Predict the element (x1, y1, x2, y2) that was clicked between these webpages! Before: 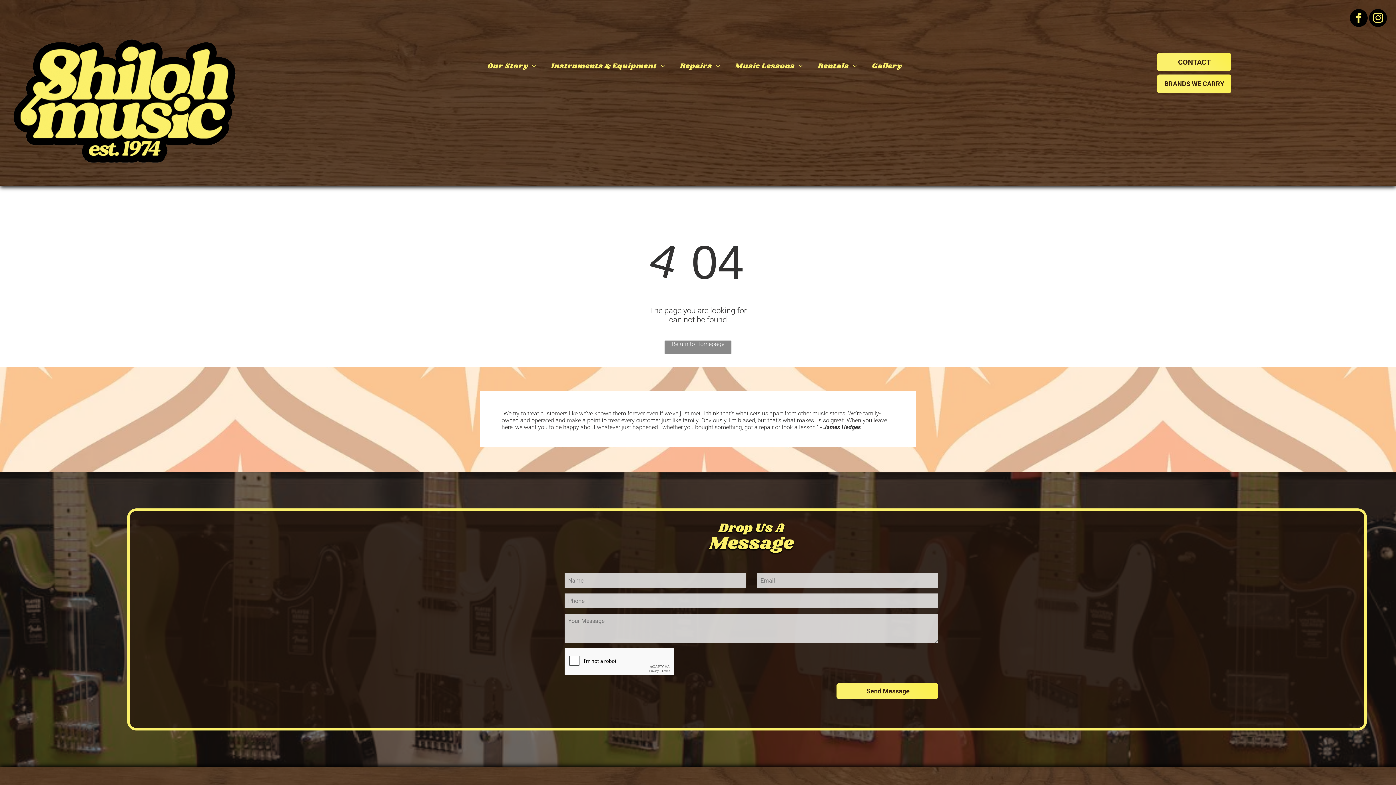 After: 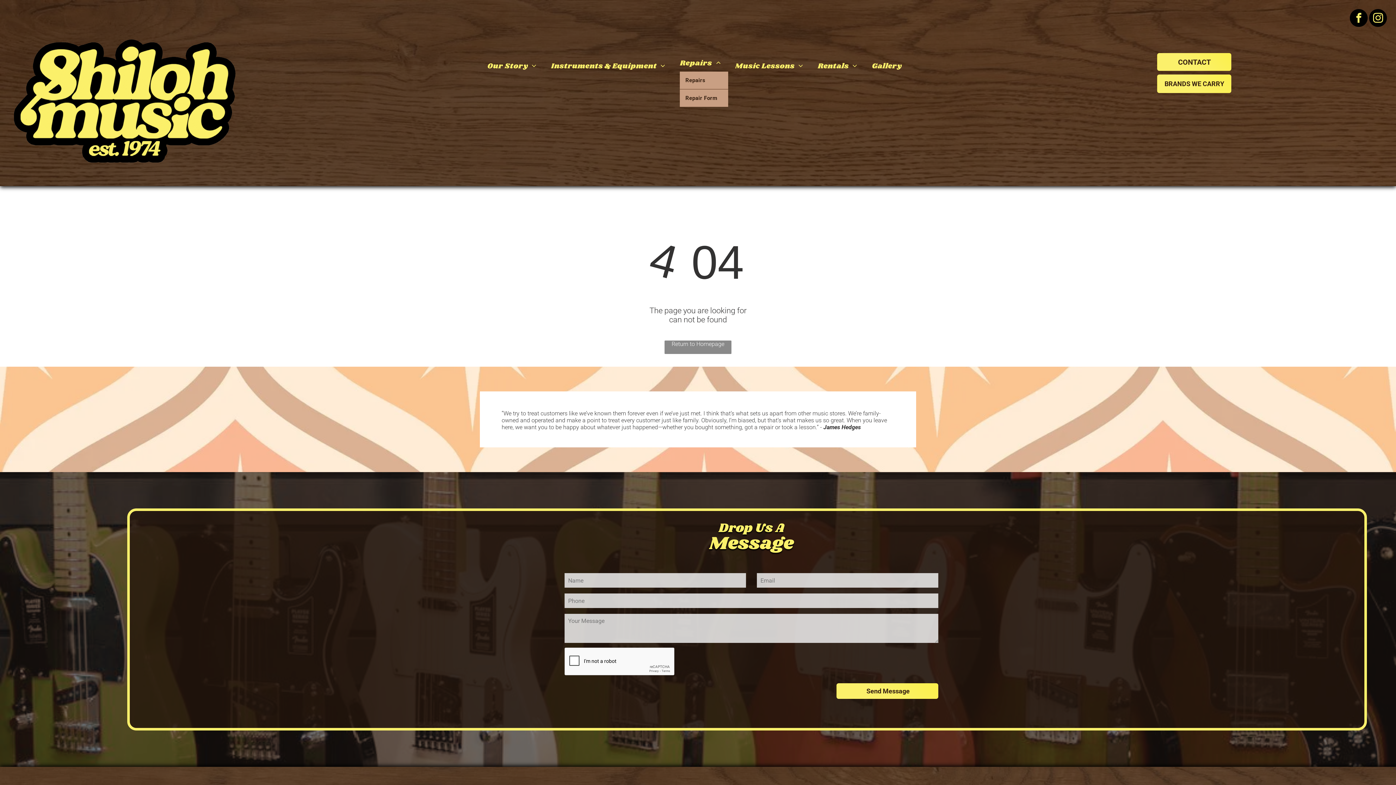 Action: bbox: (672, 60, 728, 71) label: Repairs